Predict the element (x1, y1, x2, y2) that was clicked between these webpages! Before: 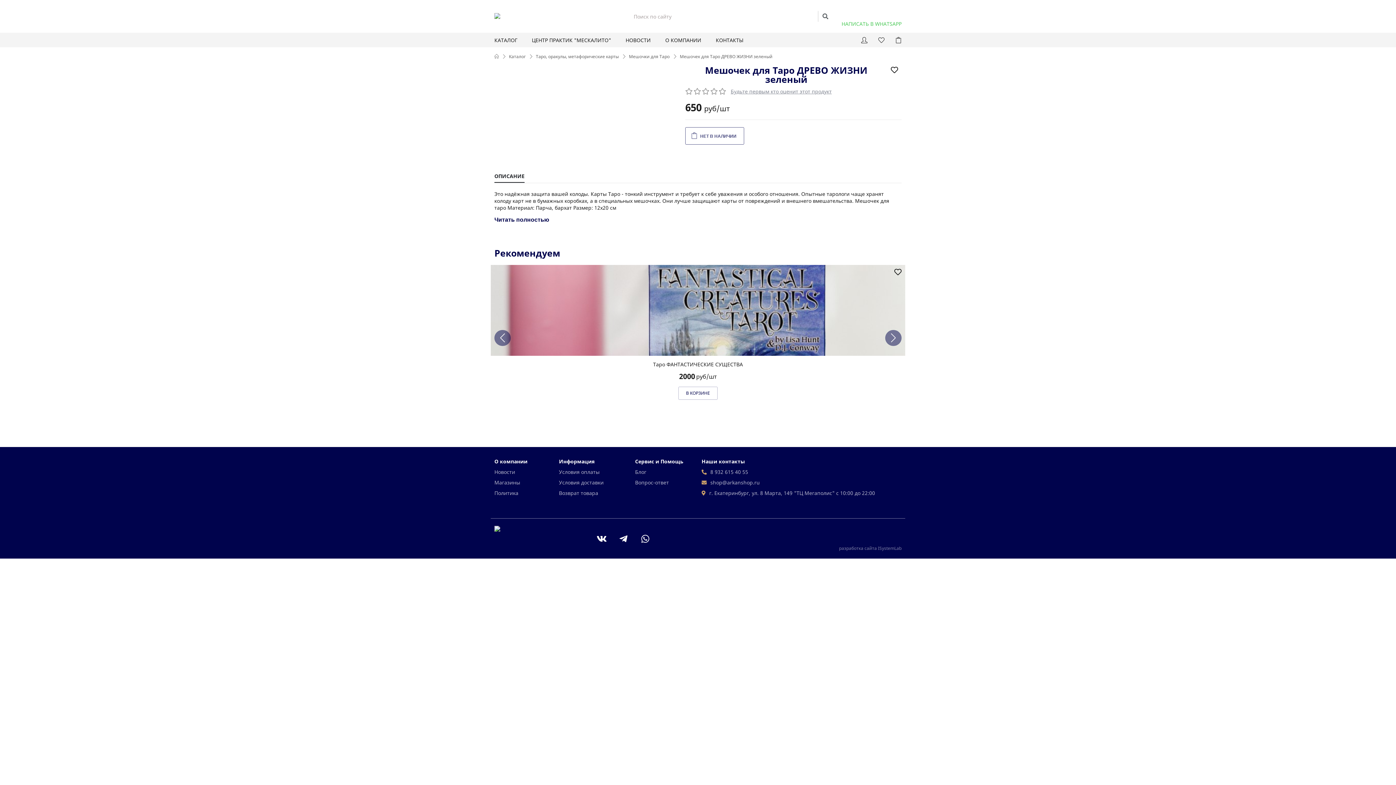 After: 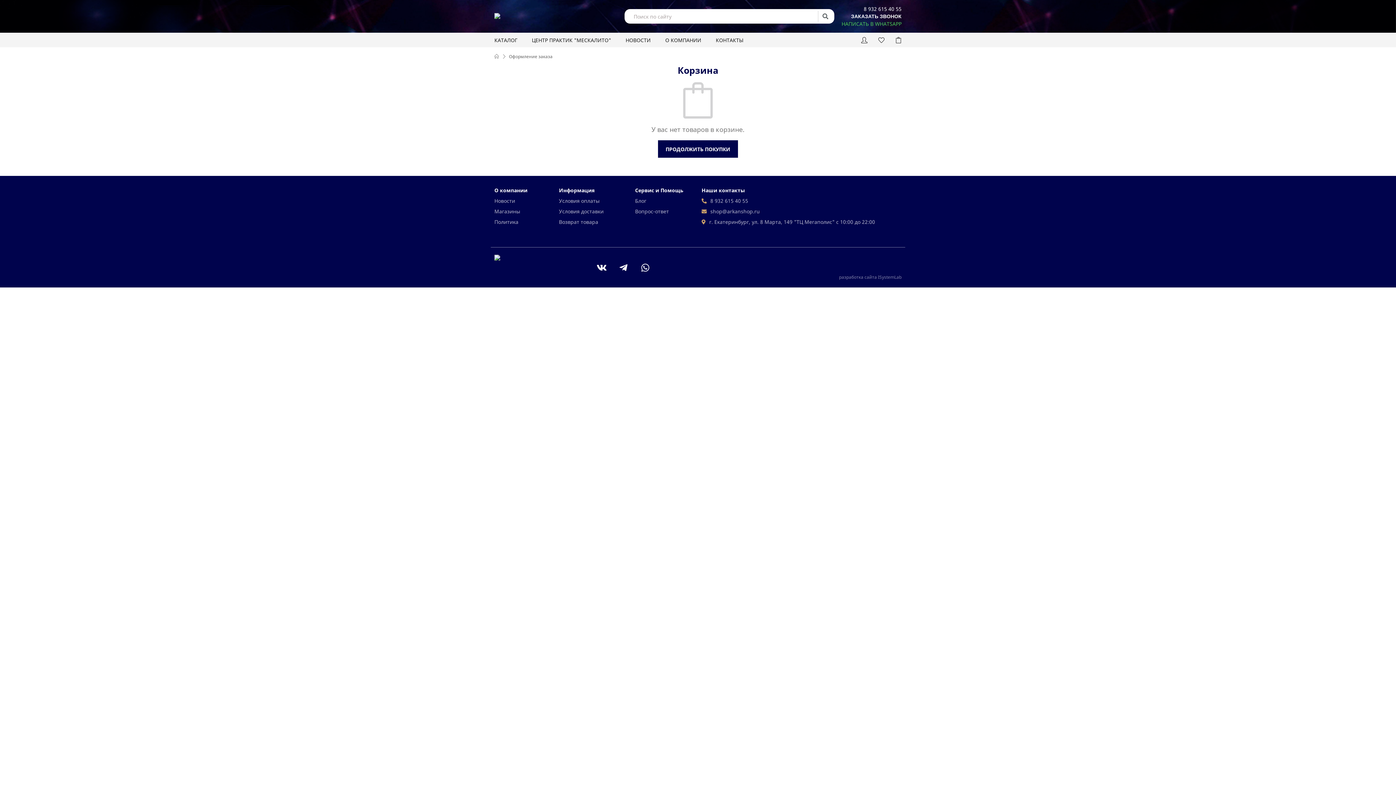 Action: bbox: (895, 32, 901, 47)